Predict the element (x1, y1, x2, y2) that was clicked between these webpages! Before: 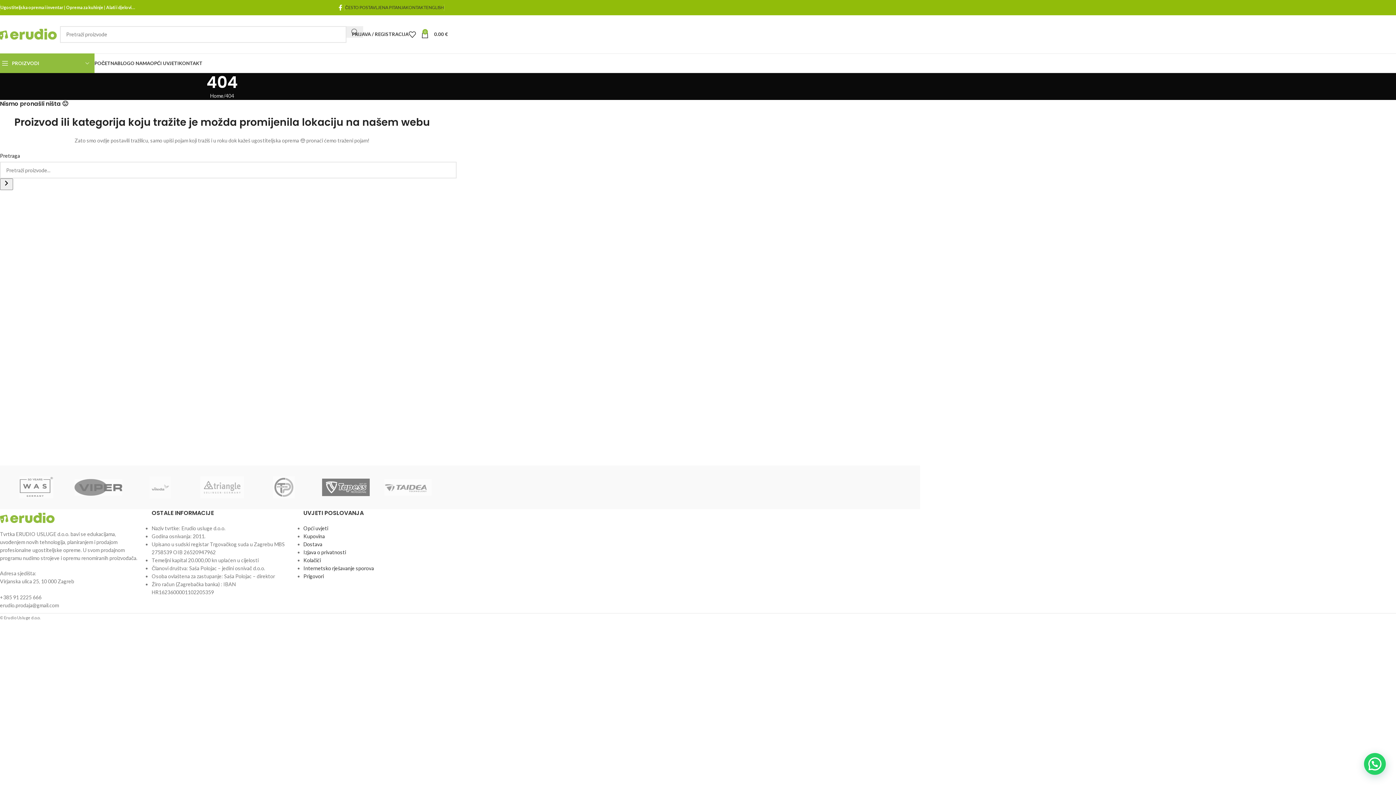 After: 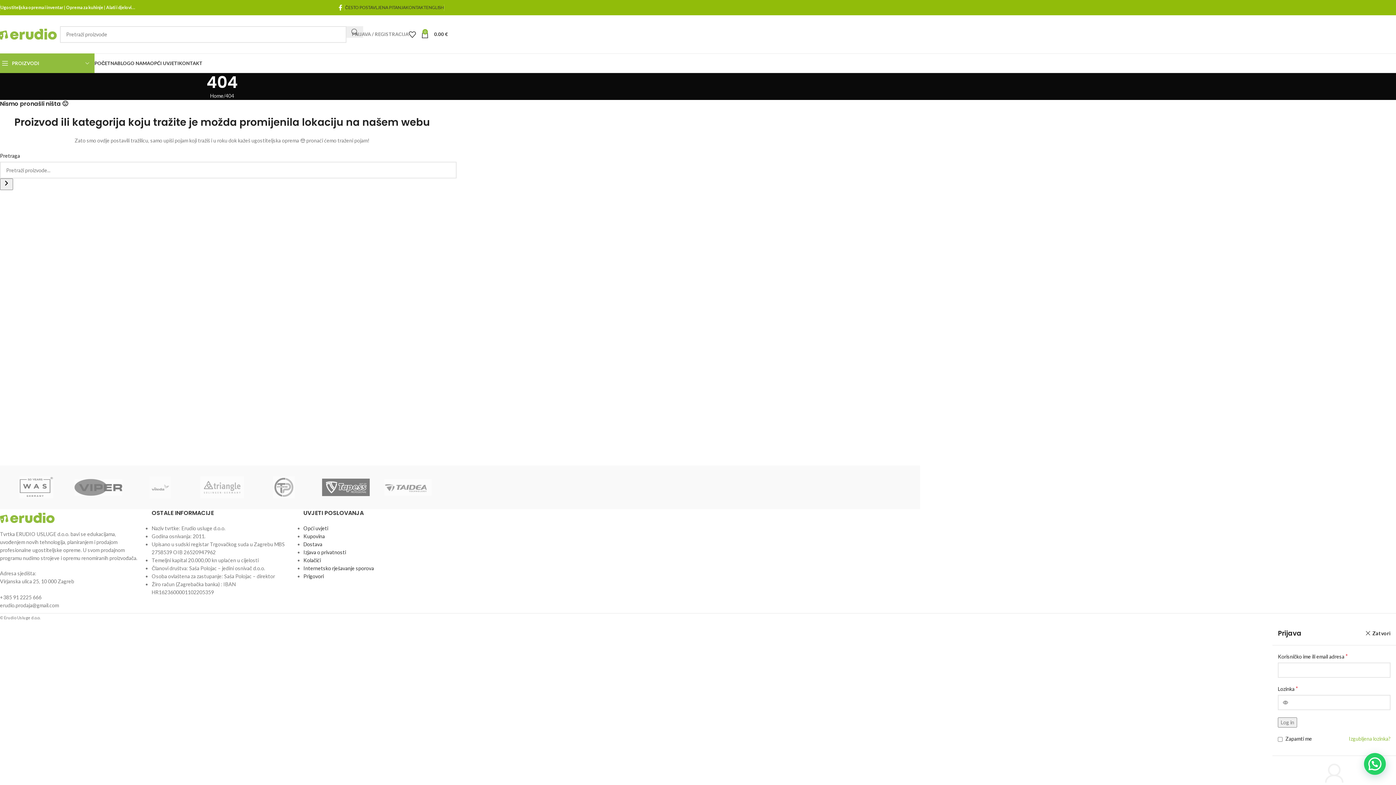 Action: label: PRIJAVA / REGISTRACIJA bbox: (352, 27, 408, 41)